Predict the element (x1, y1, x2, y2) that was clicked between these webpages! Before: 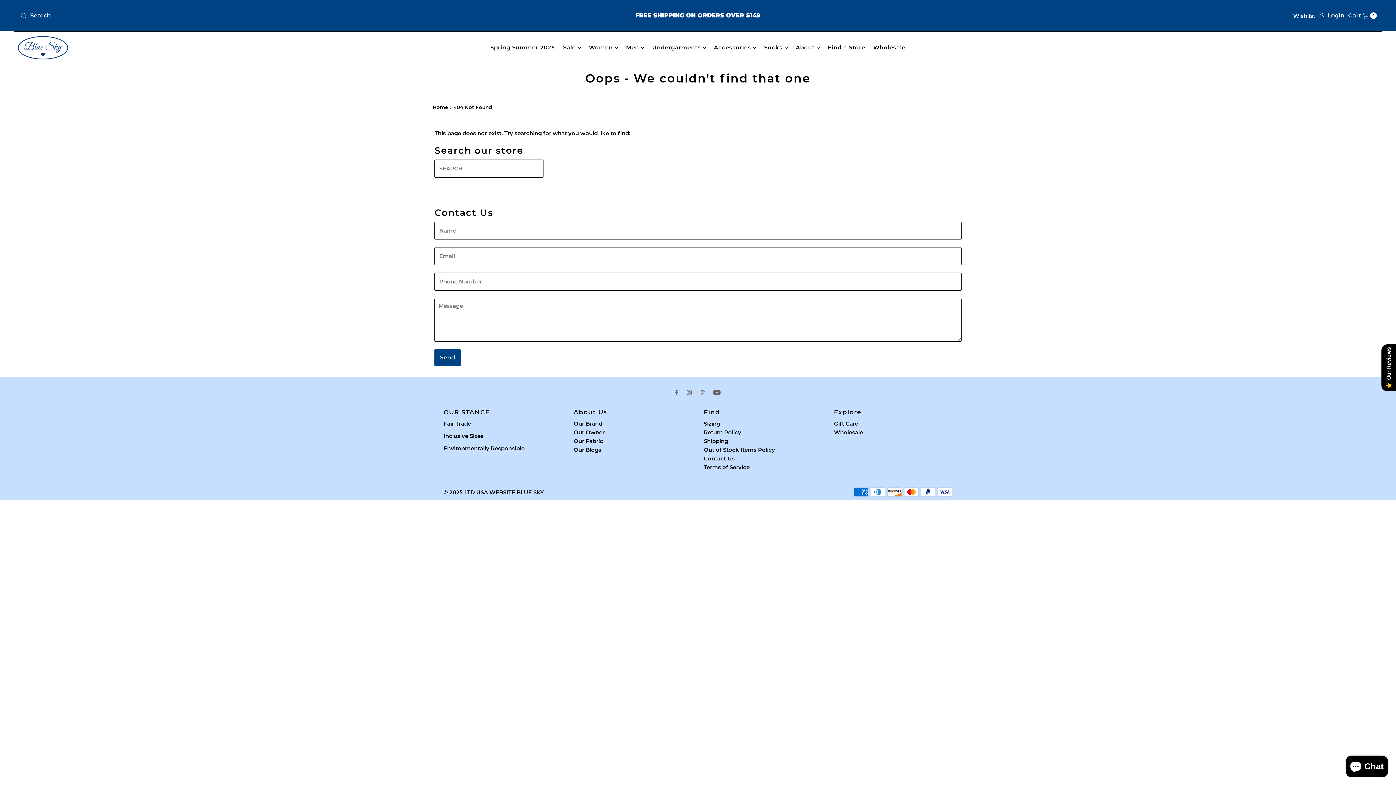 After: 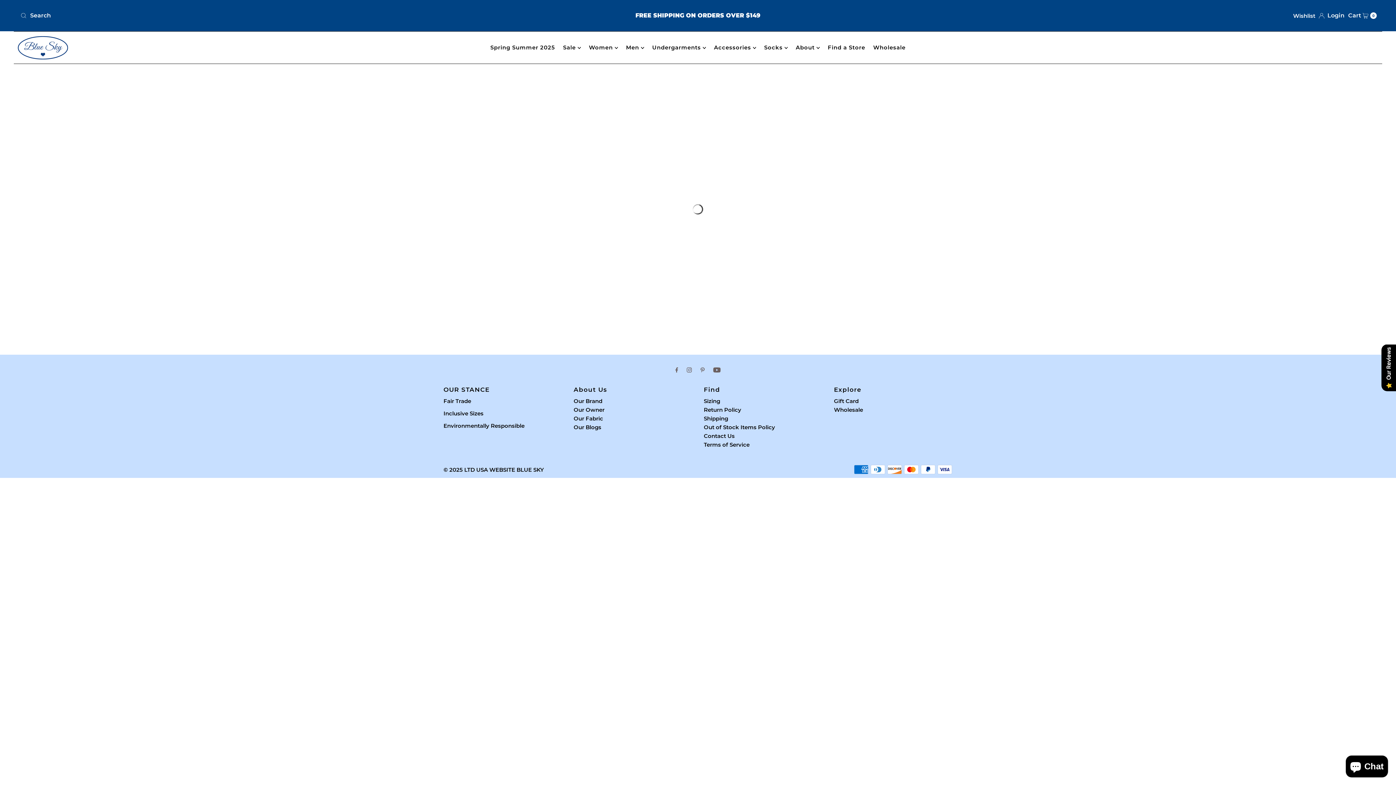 Action: bbox: (559, 35, 584, 60) label: Sale 